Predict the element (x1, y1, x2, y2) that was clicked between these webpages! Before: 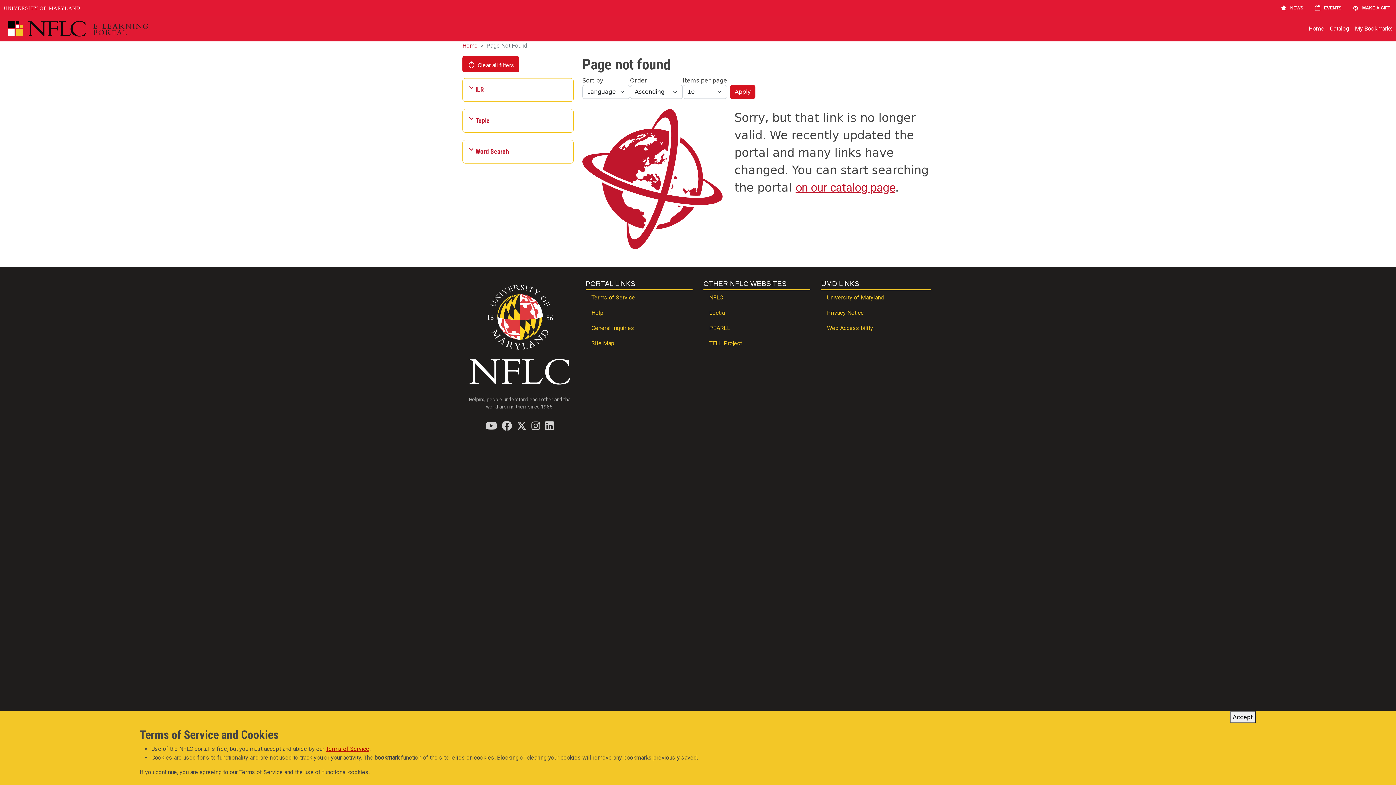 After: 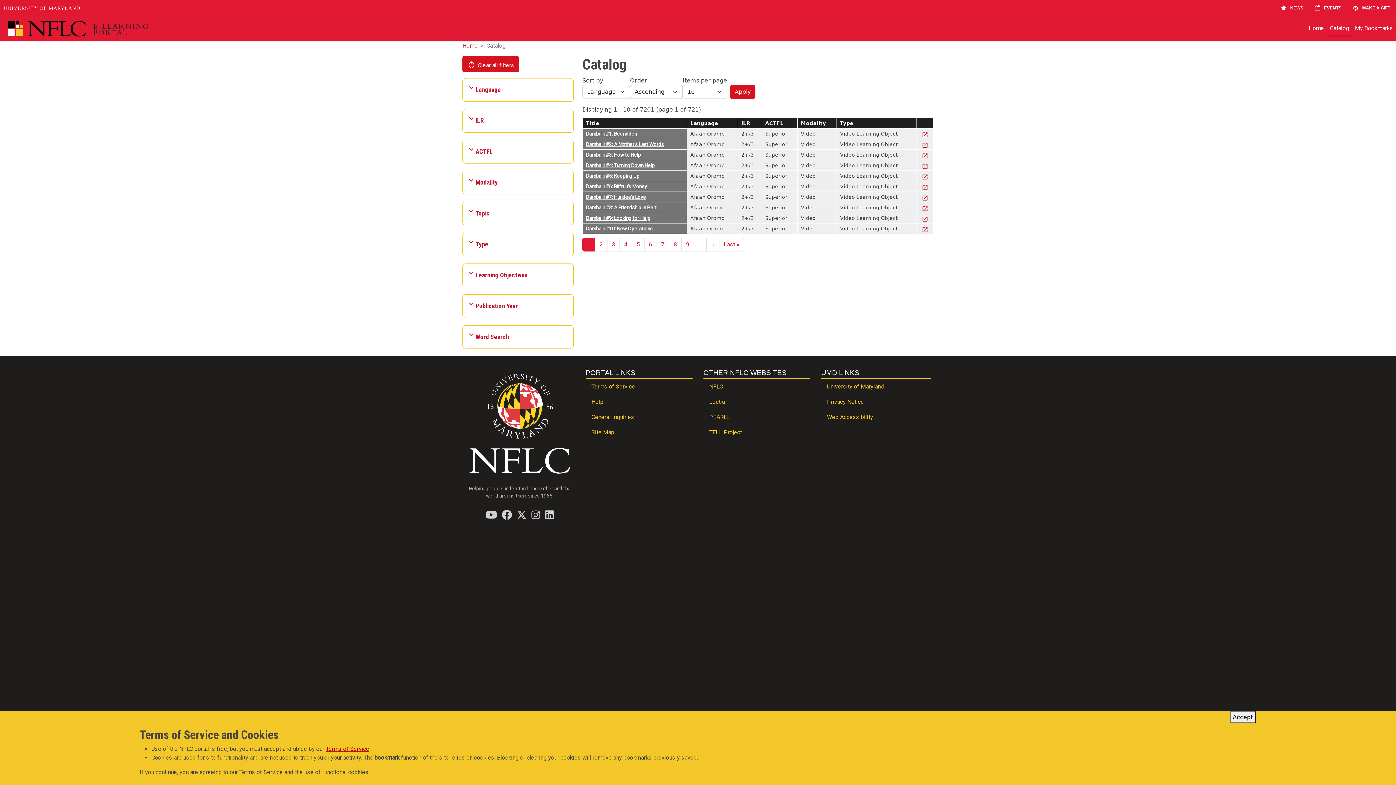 Action: bbox: (730, 85, 755, 98) label: Apply